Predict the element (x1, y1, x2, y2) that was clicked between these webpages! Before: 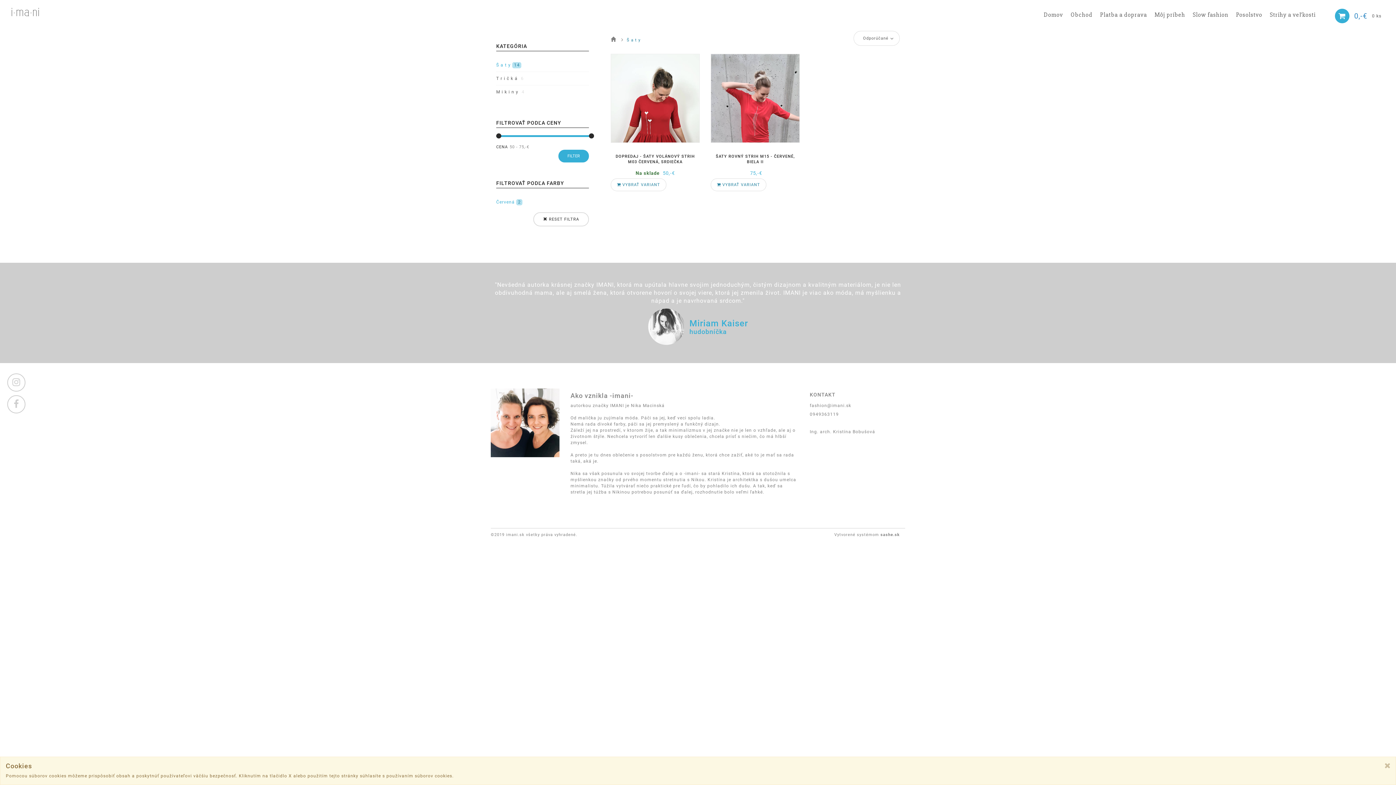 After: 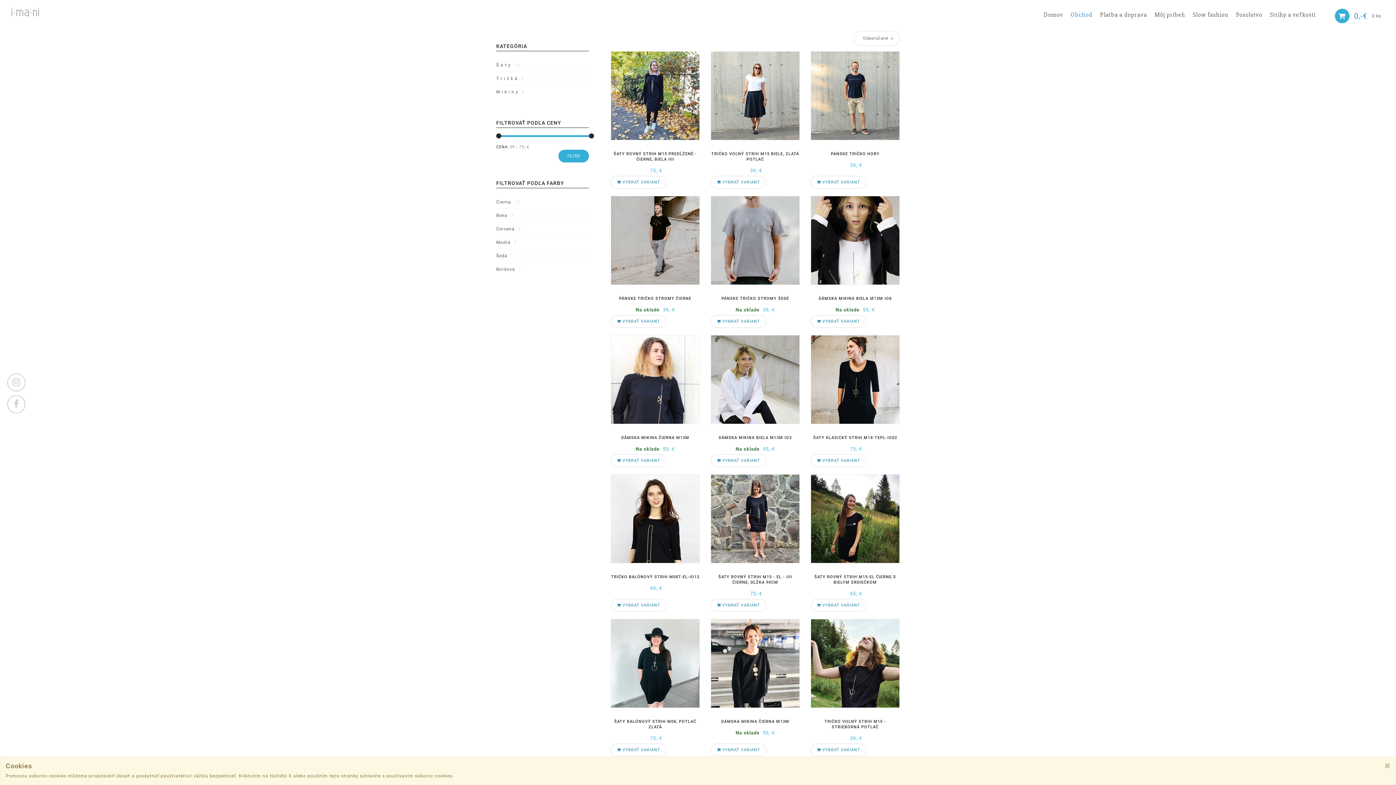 Action: bbox: (609, 37, 619, 42) label:  